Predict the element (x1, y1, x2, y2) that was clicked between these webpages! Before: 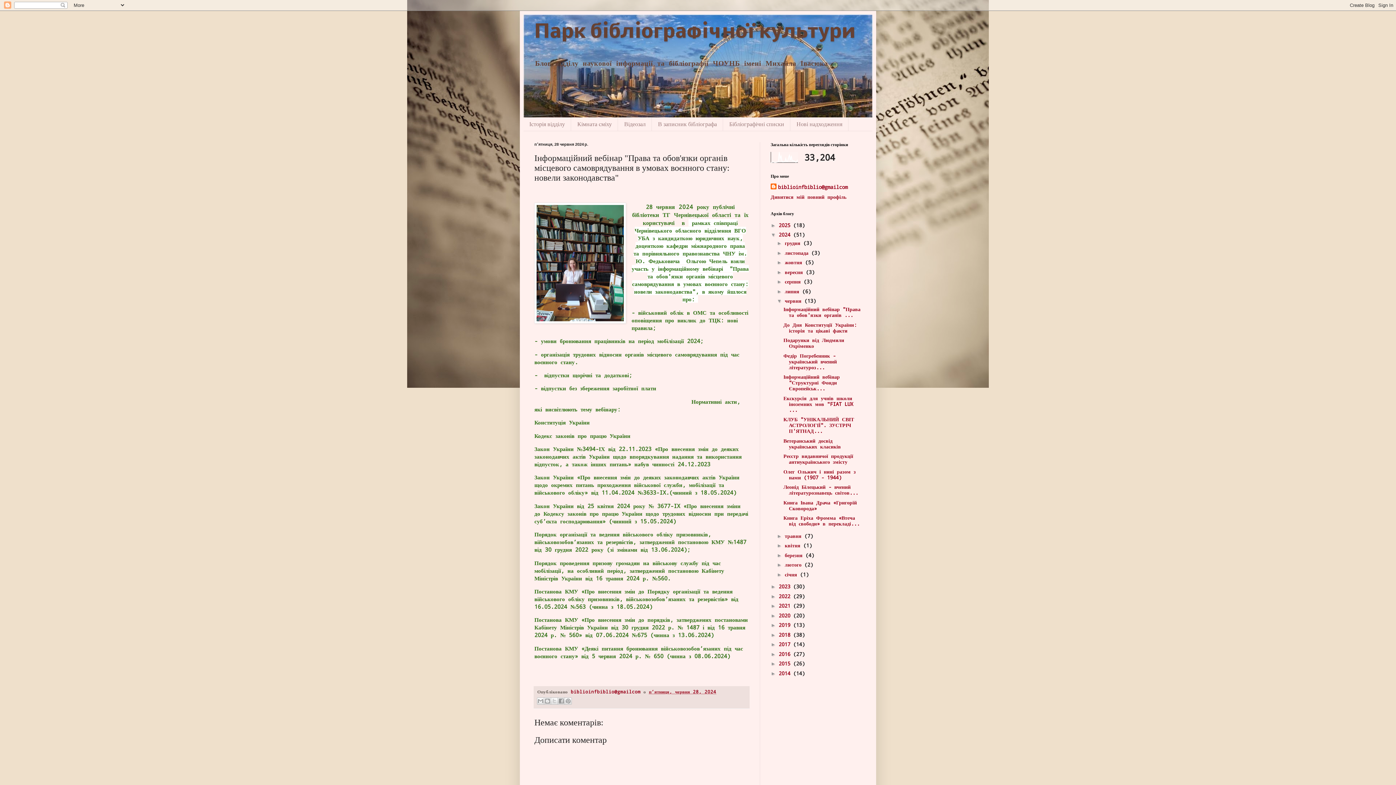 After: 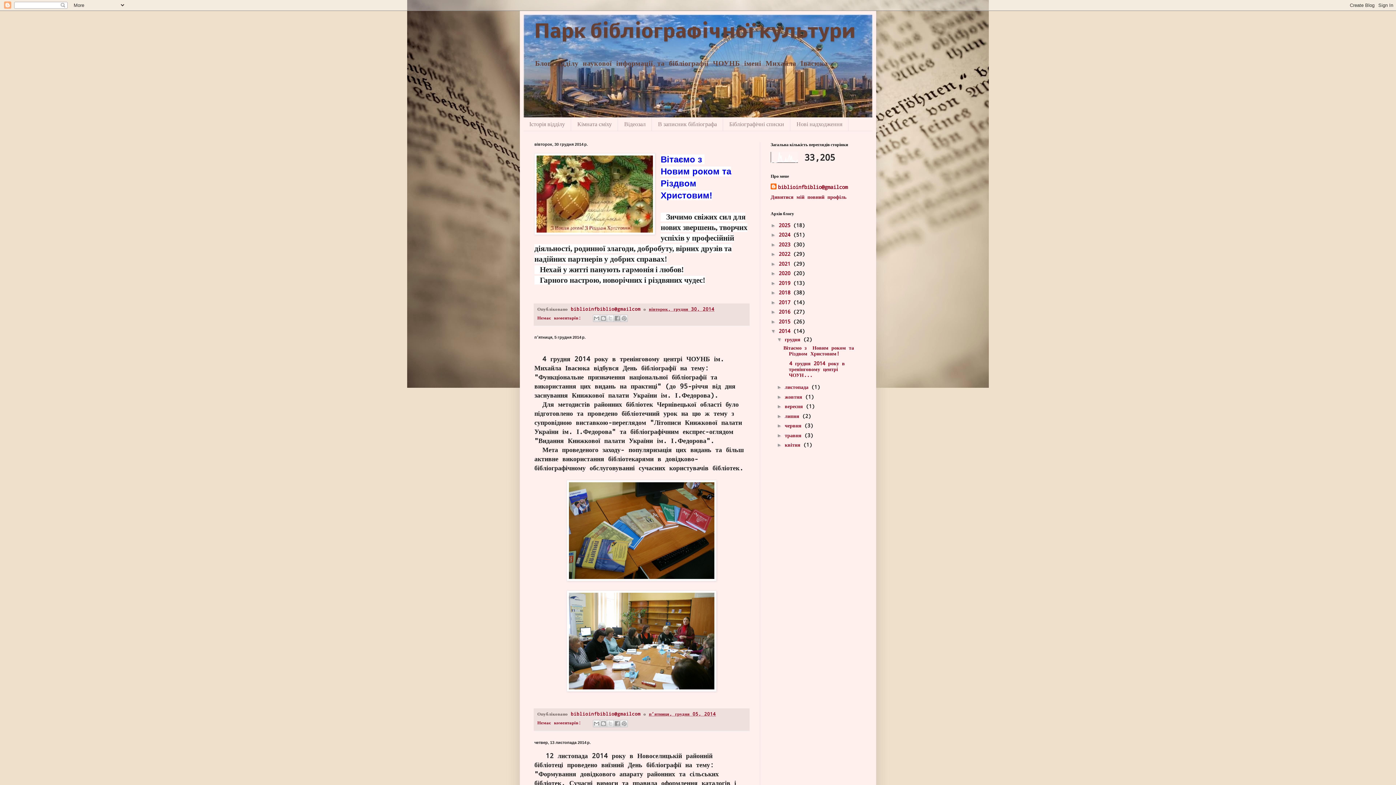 Action: label: 2014  bbox: (778, 670, 793, 676)